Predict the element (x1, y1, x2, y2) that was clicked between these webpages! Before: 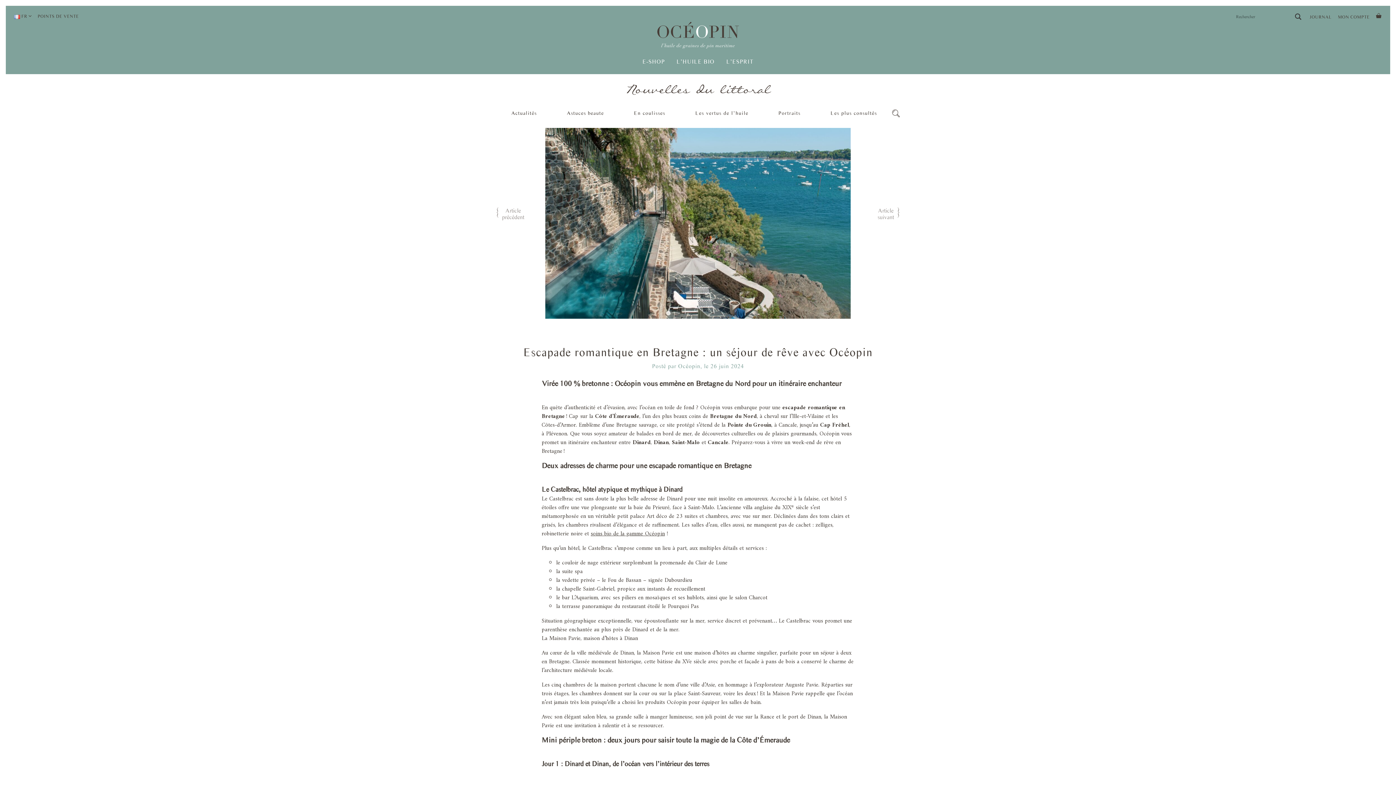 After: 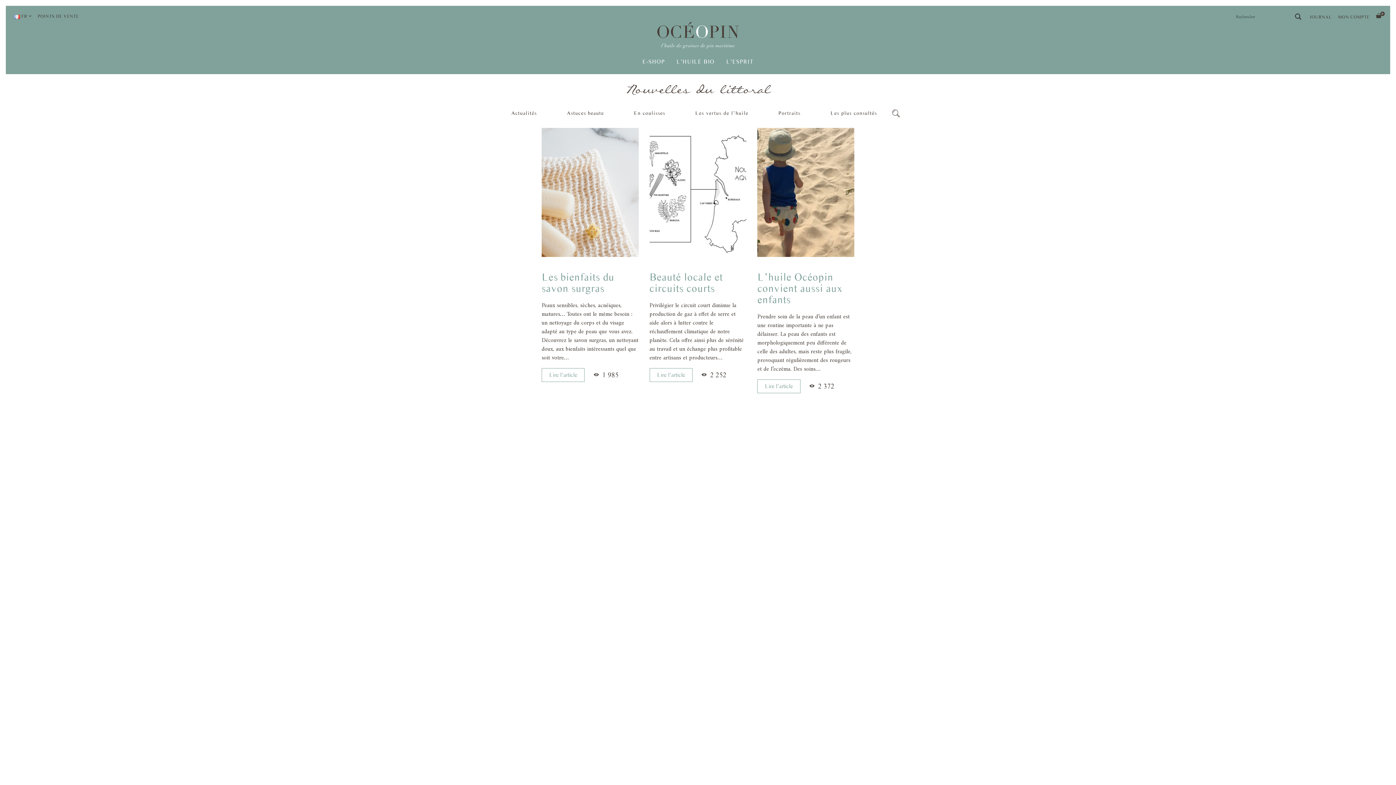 Action: label: Les vertus de l’huile bbox: (680, 106, 763, 120)